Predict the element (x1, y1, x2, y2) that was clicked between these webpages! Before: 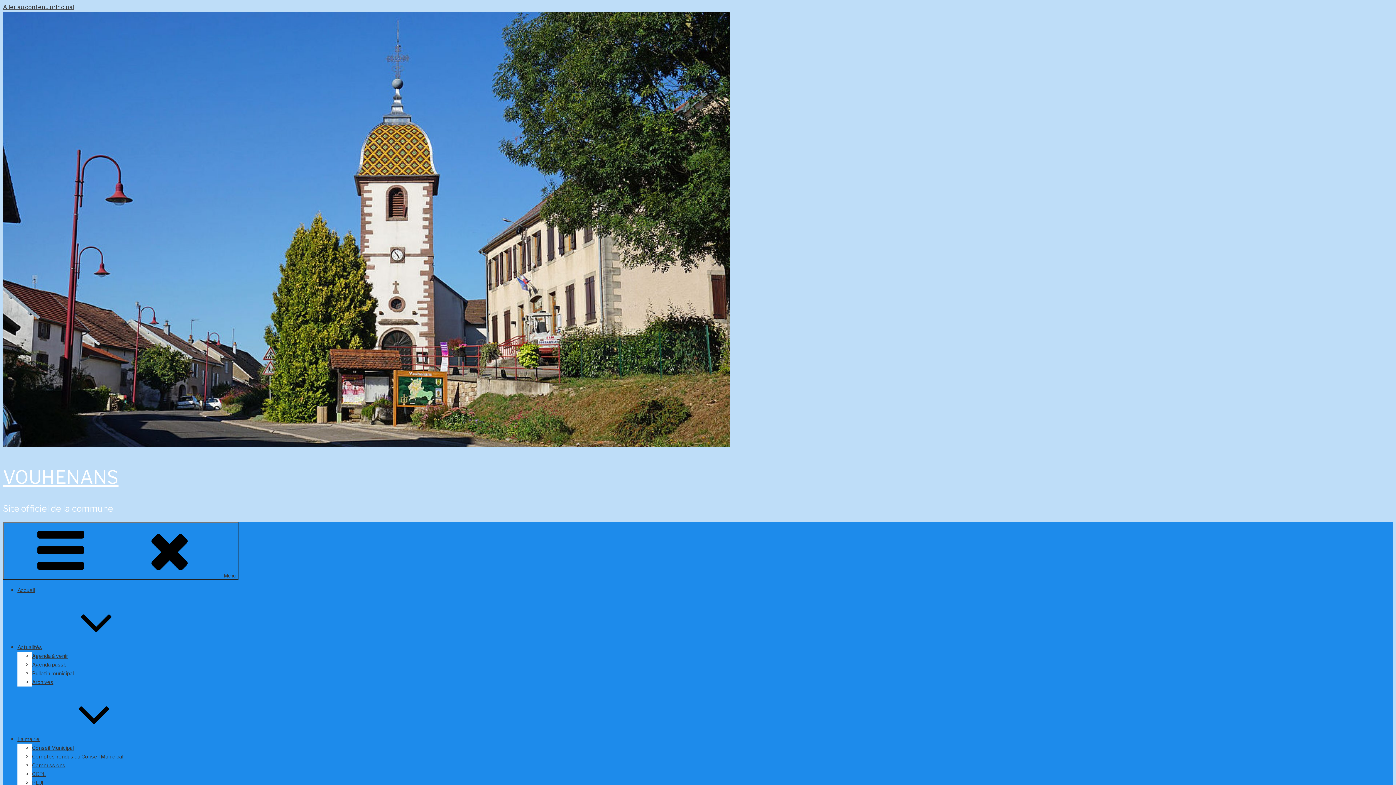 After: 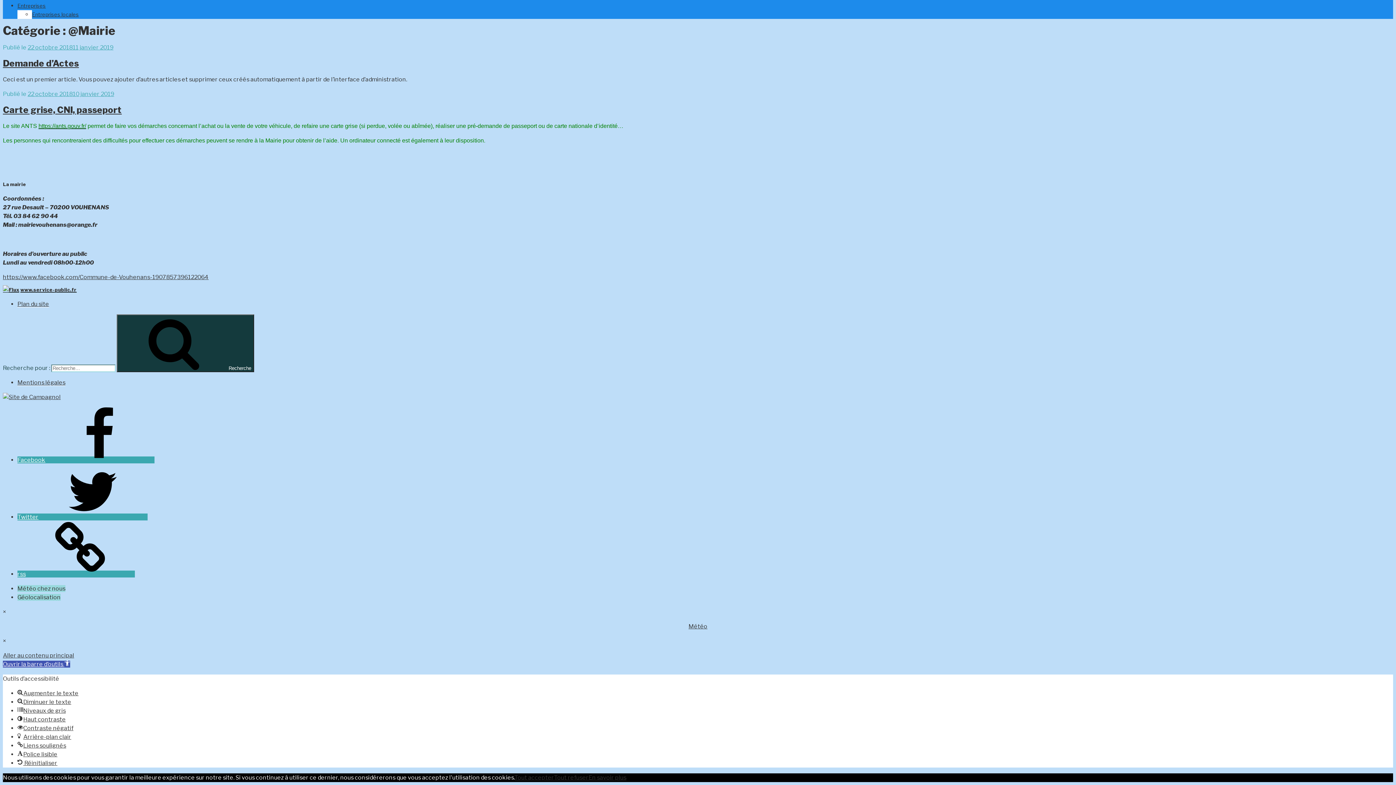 Action: label: Aller au contenu principal bbox: (2, 3, 74, 10)